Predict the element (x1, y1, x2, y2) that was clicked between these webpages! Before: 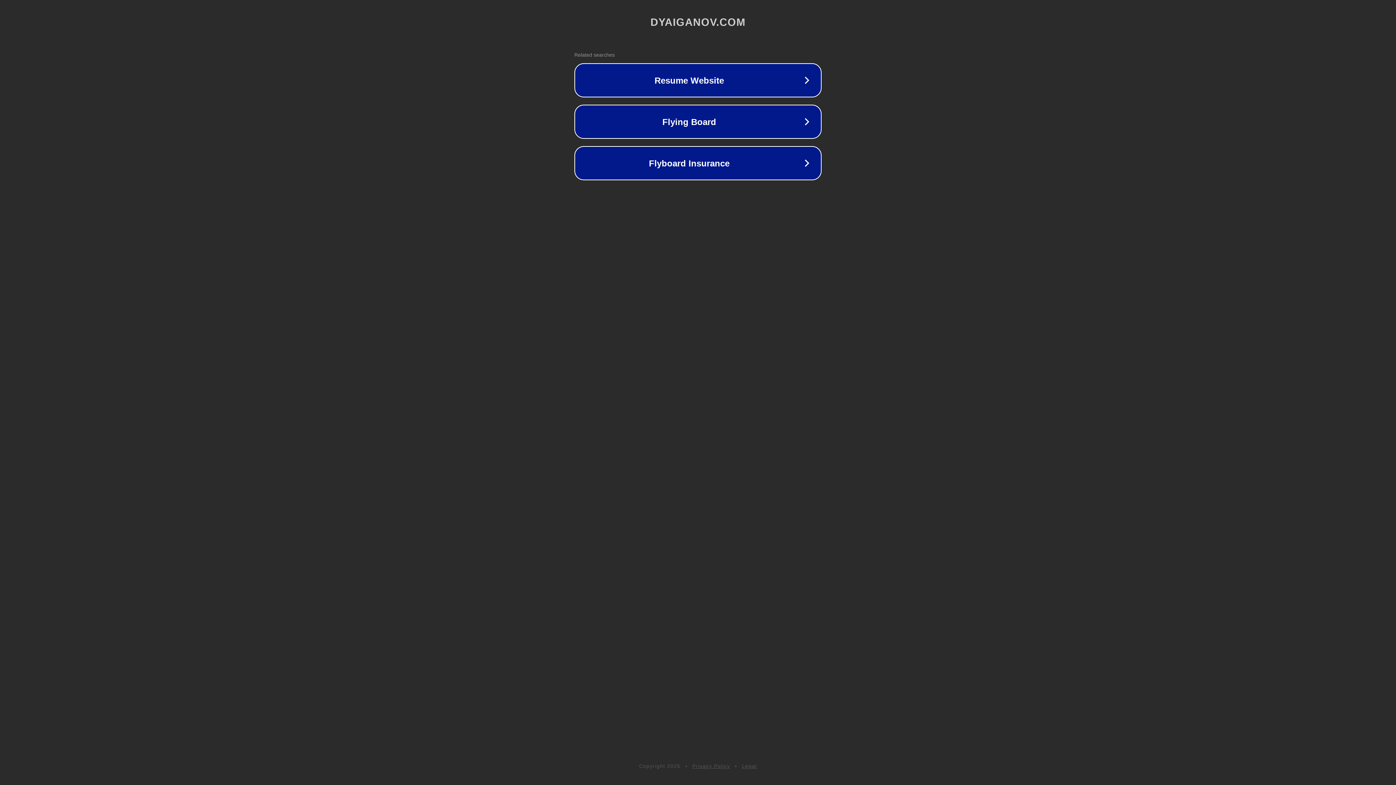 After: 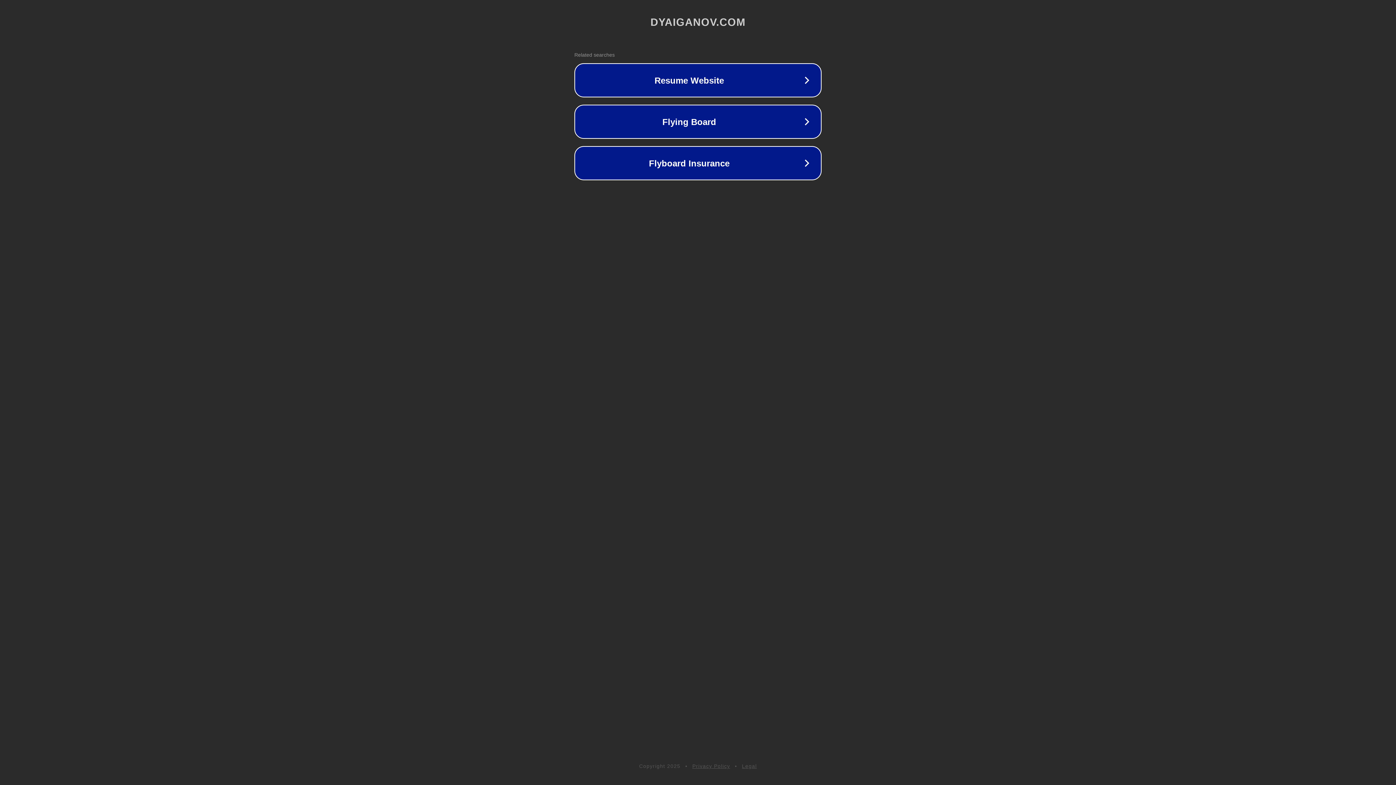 Action: label: Privacy Policy bbox: (692, 763, 730, 769)